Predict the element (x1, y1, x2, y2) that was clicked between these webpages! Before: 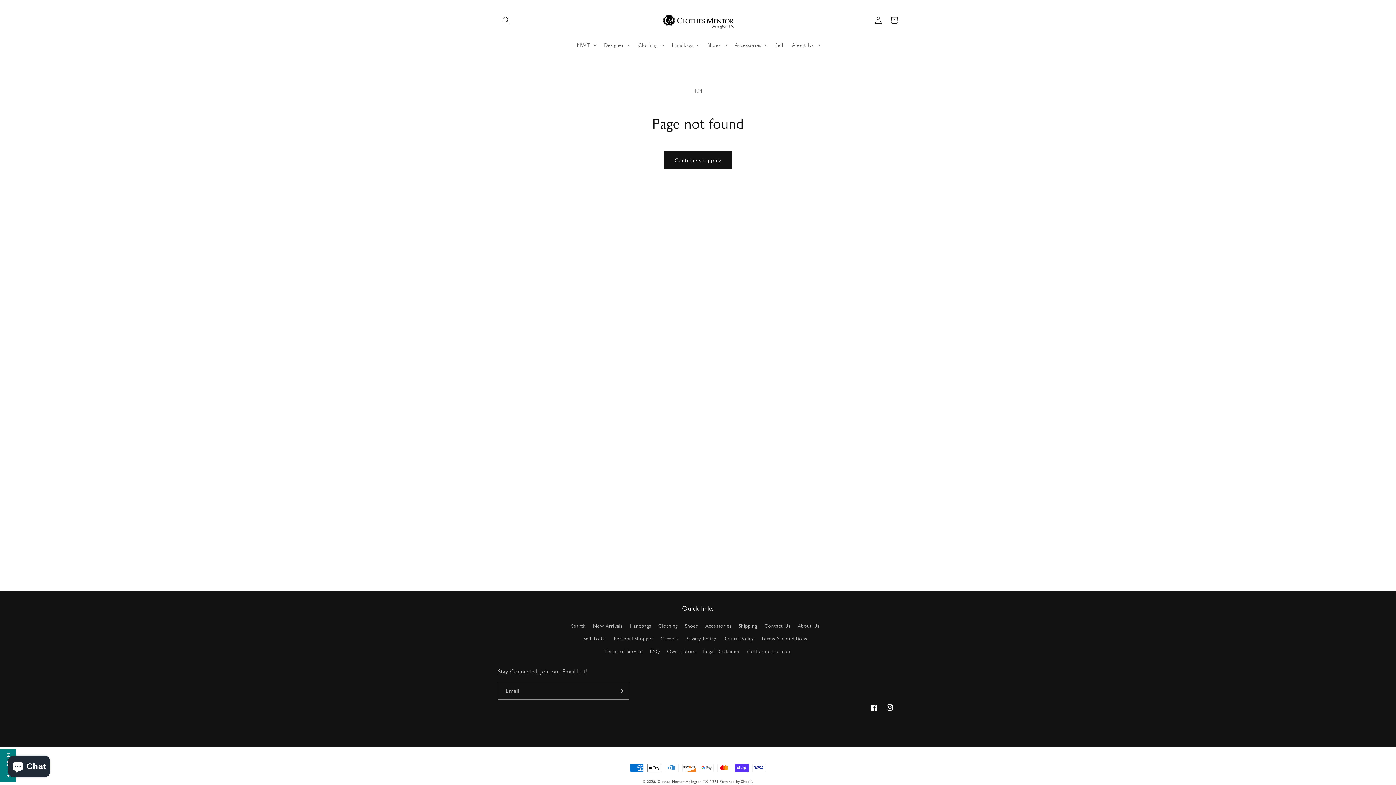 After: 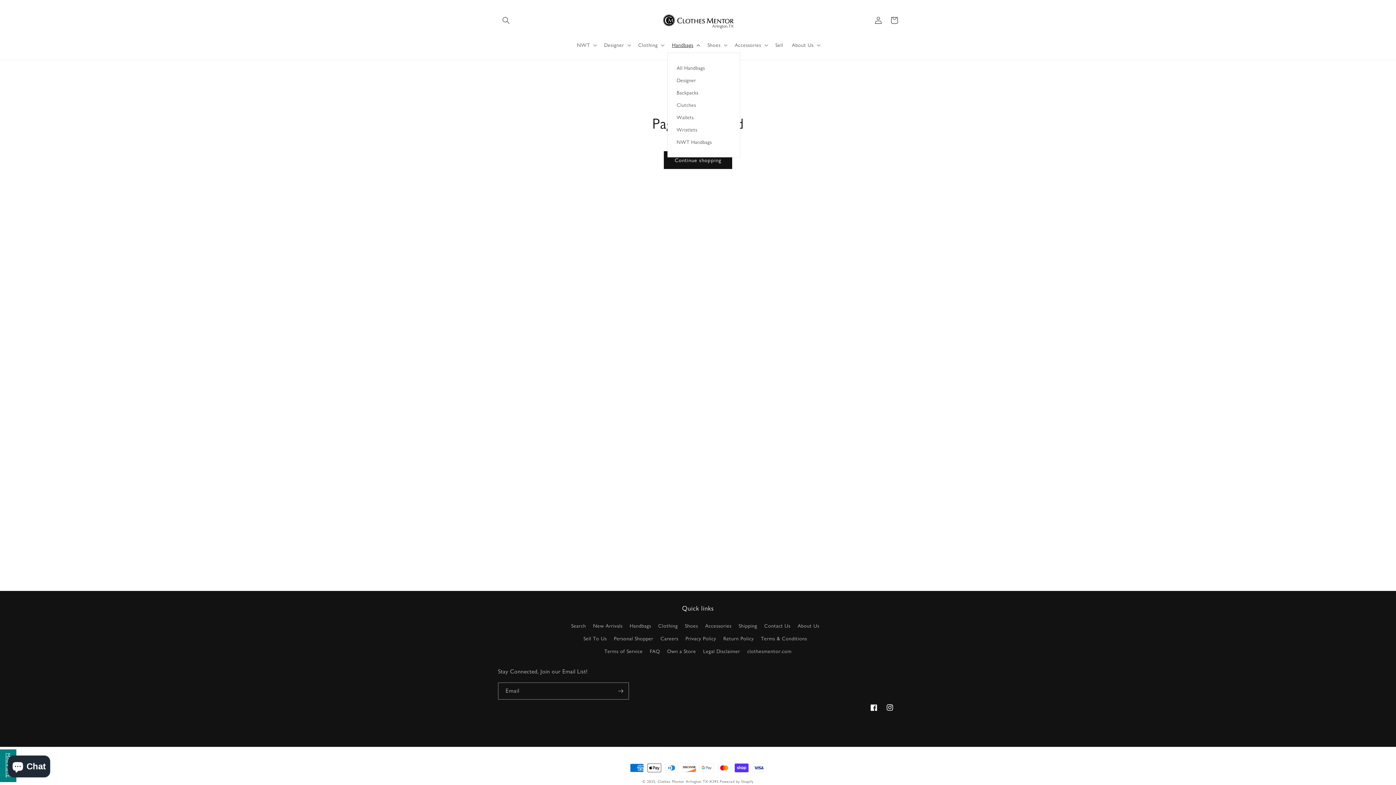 Action: label: Handbags bbox: (667, 37, 703, 52)